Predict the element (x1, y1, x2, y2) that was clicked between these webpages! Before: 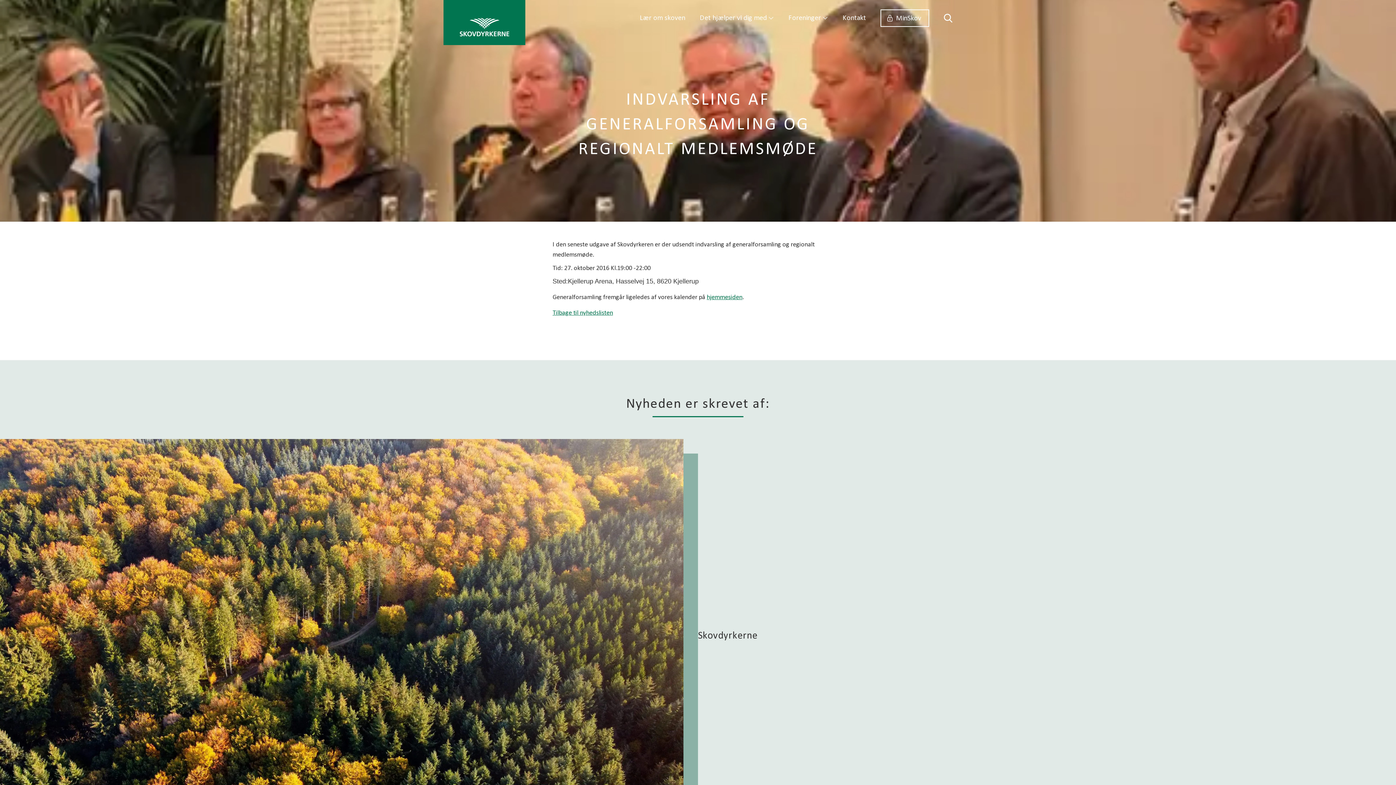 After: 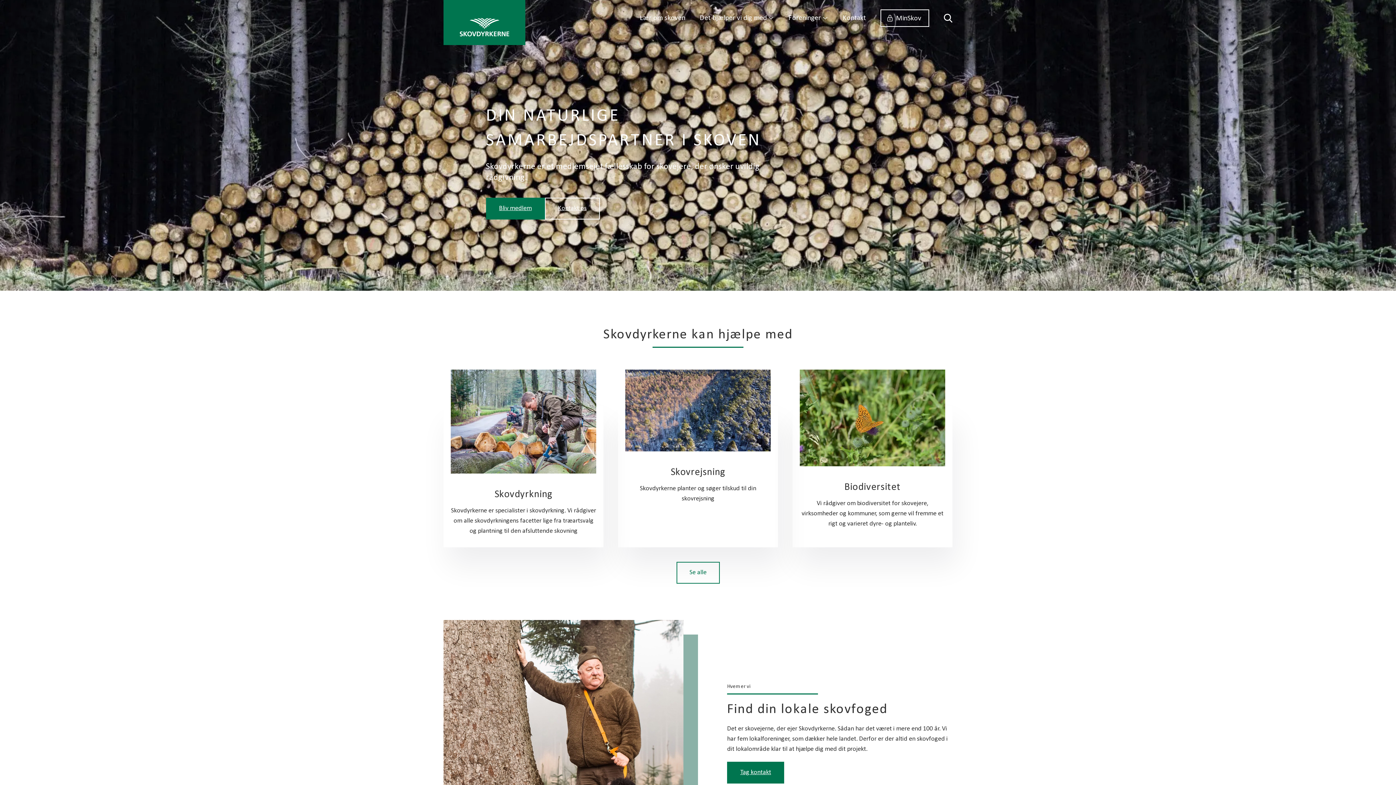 Action: bbox: (443, 0, 525, 45) label: Home Link